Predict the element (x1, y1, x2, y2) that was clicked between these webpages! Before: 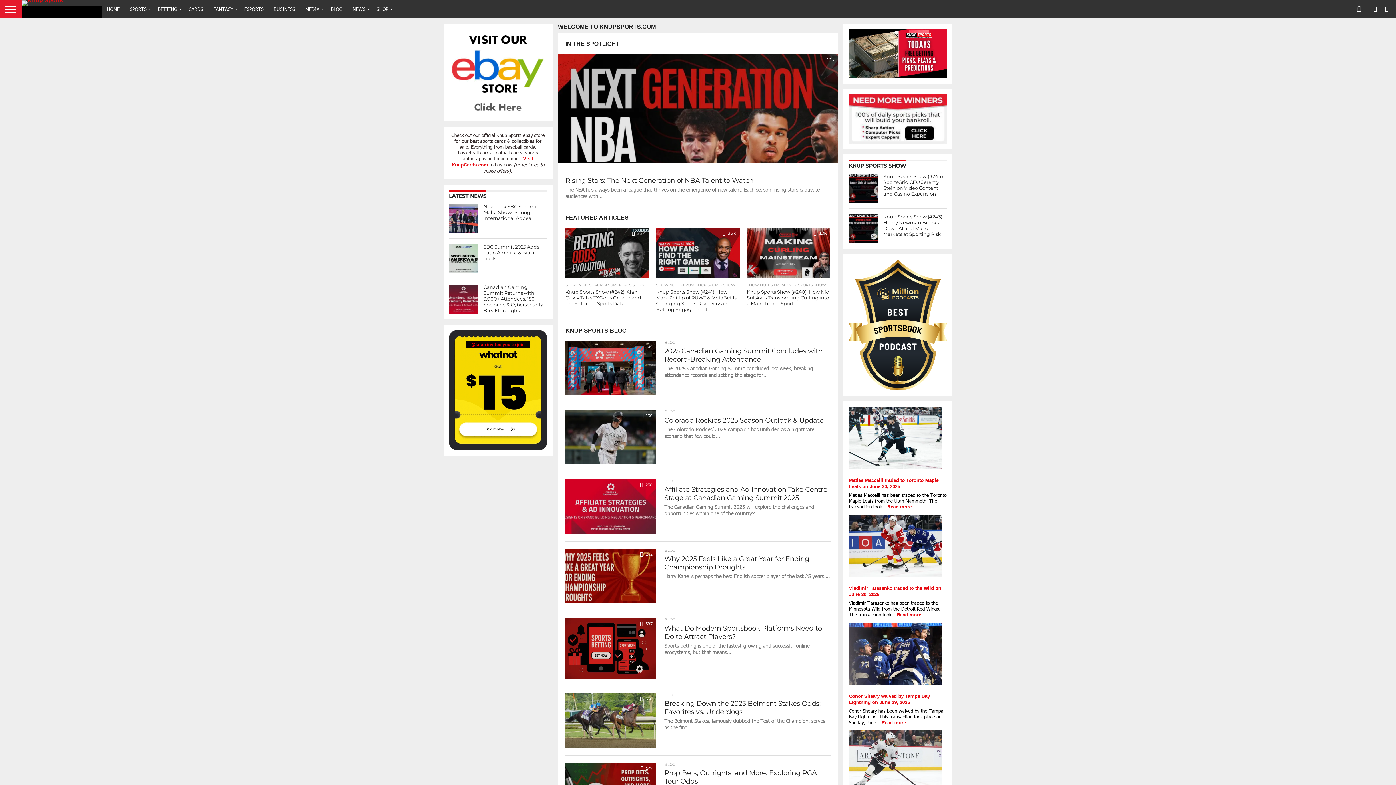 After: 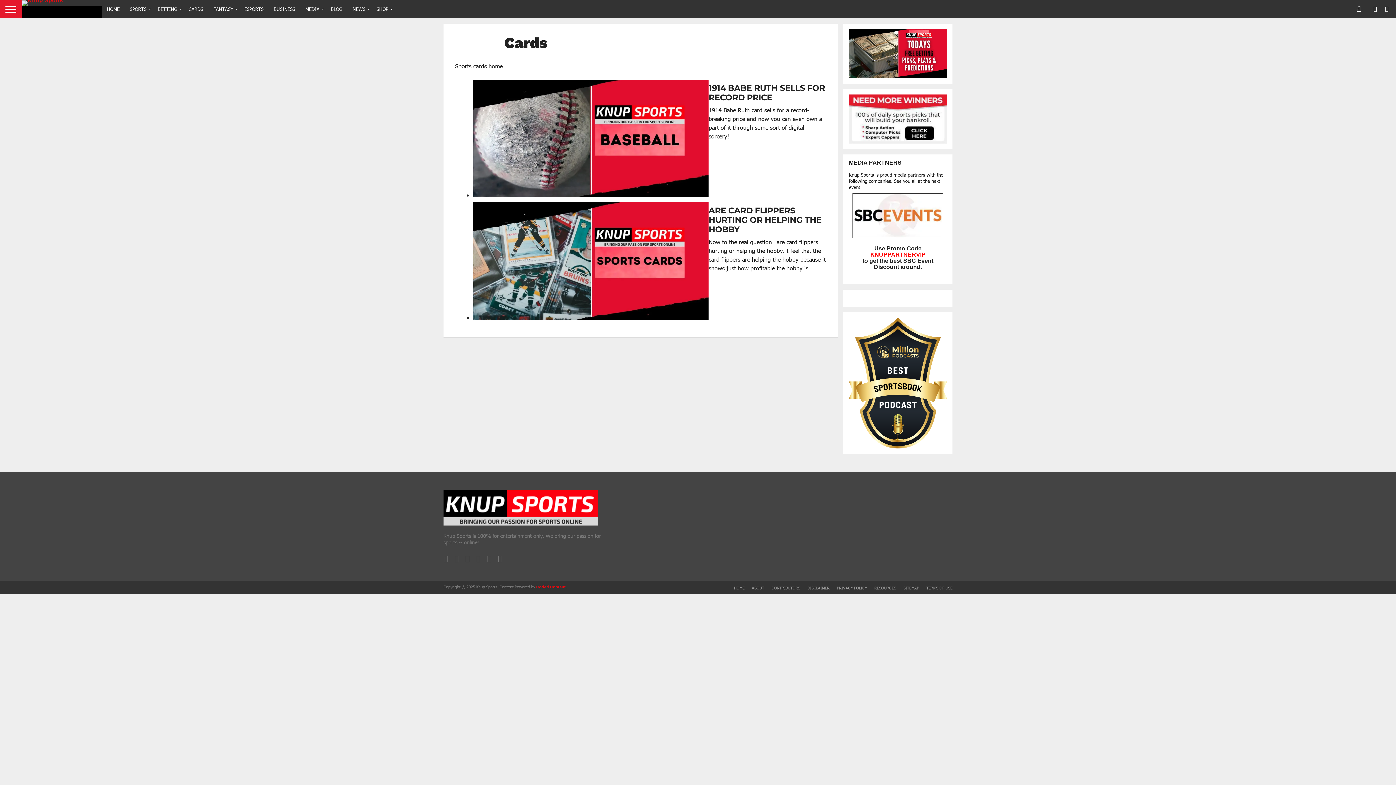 Action: label: CARDS bbox: (183, 0, 208, 18)